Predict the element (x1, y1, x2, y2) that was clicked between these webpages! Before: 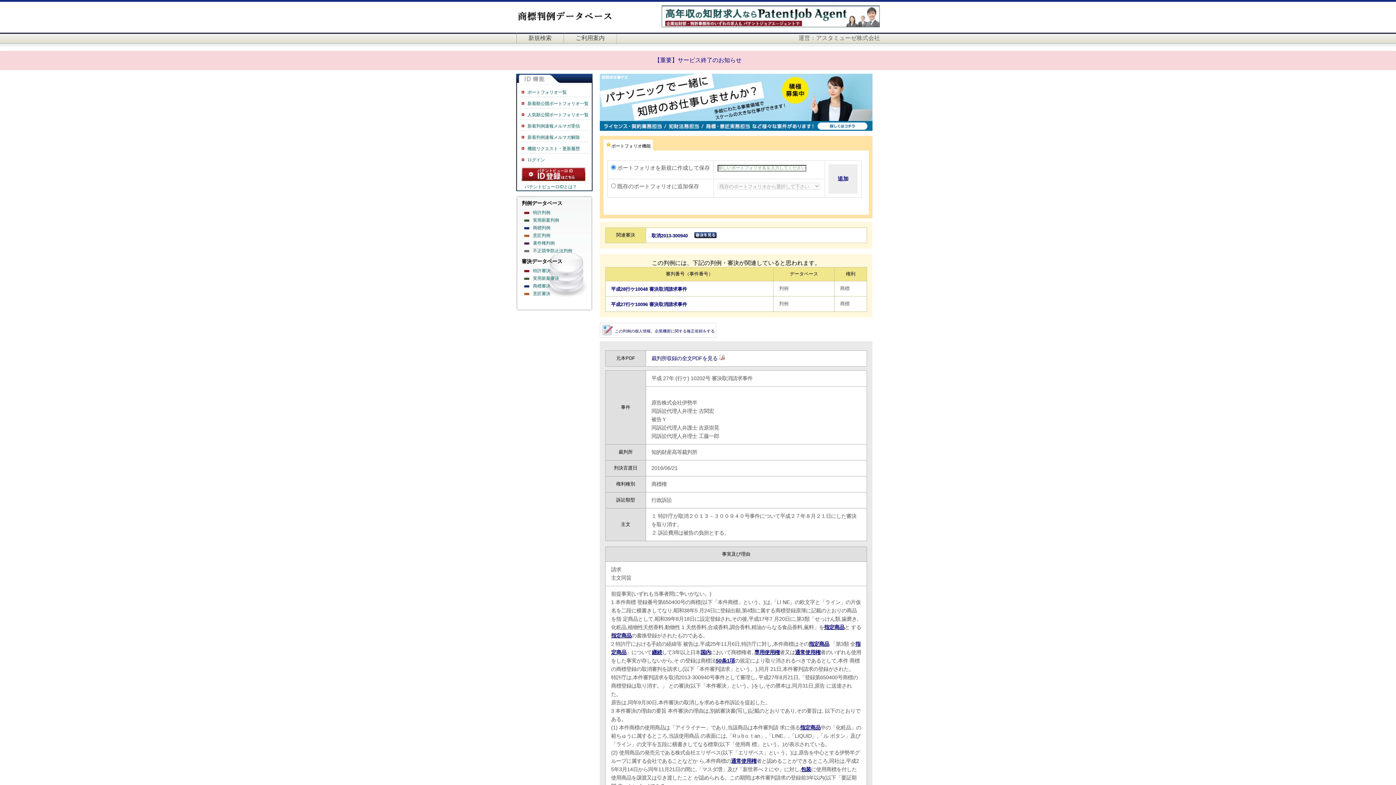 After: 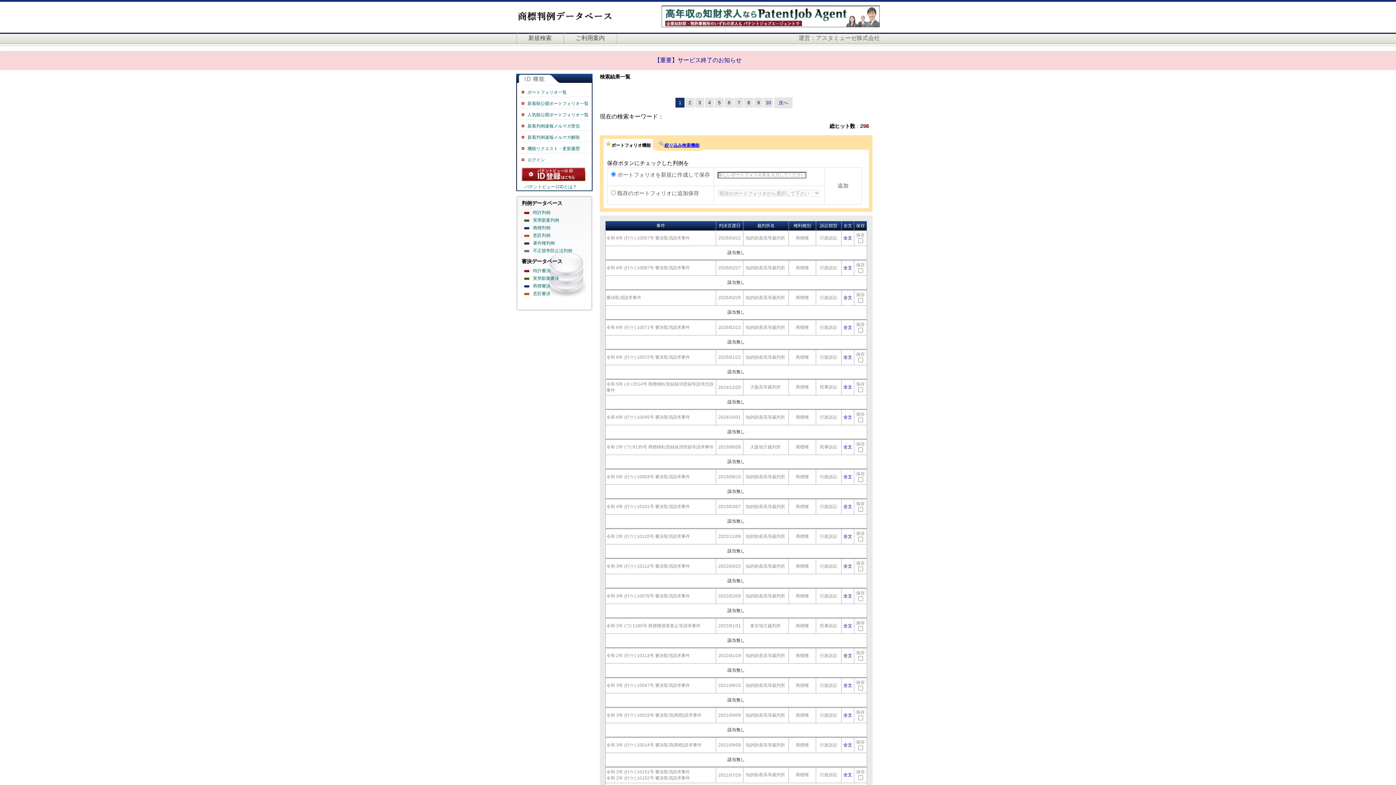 Action: label: 専用使用権 bbox: (754, 649, 780, 655)